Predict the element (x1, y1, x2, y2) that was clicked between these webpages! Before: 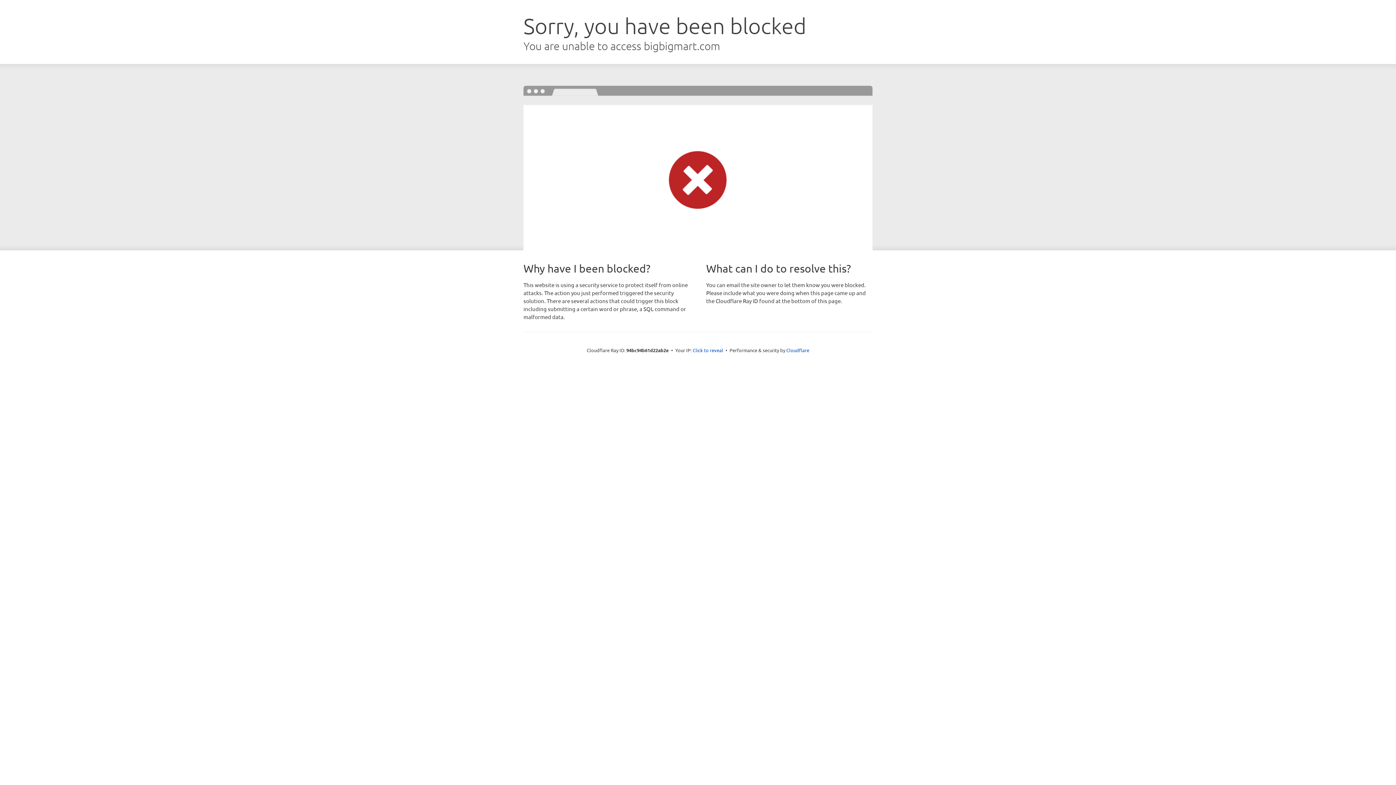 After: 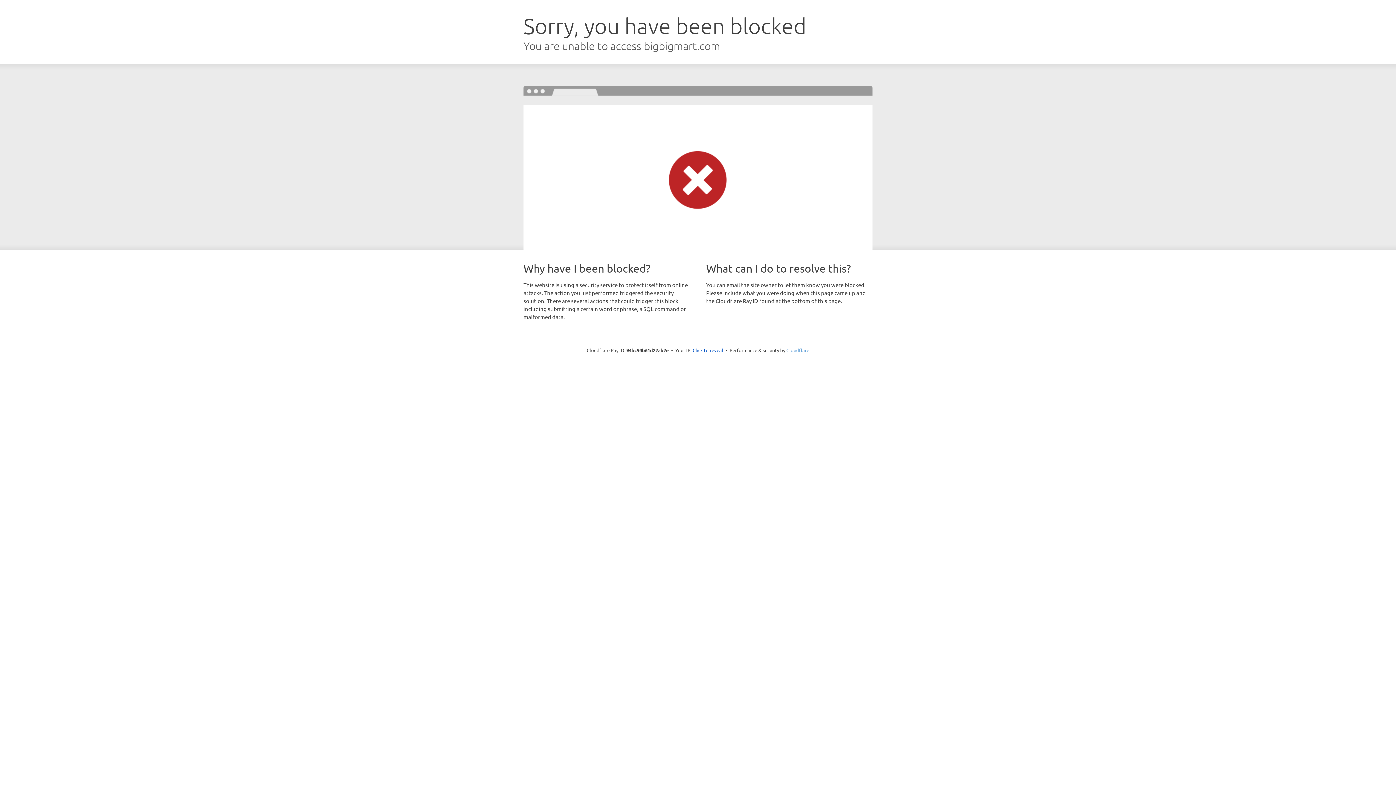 Action: label: Cloudflare bbox: (786, 347, 809, 353)